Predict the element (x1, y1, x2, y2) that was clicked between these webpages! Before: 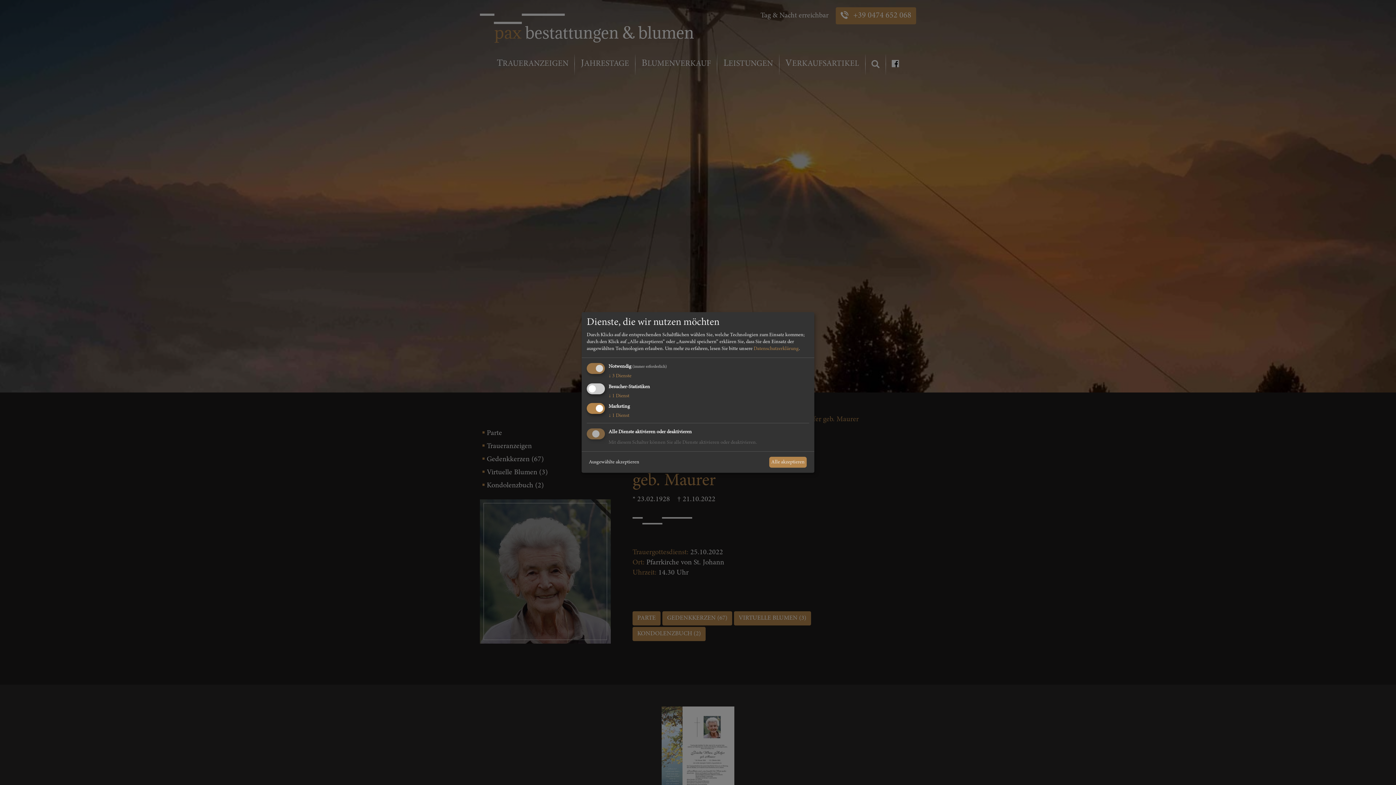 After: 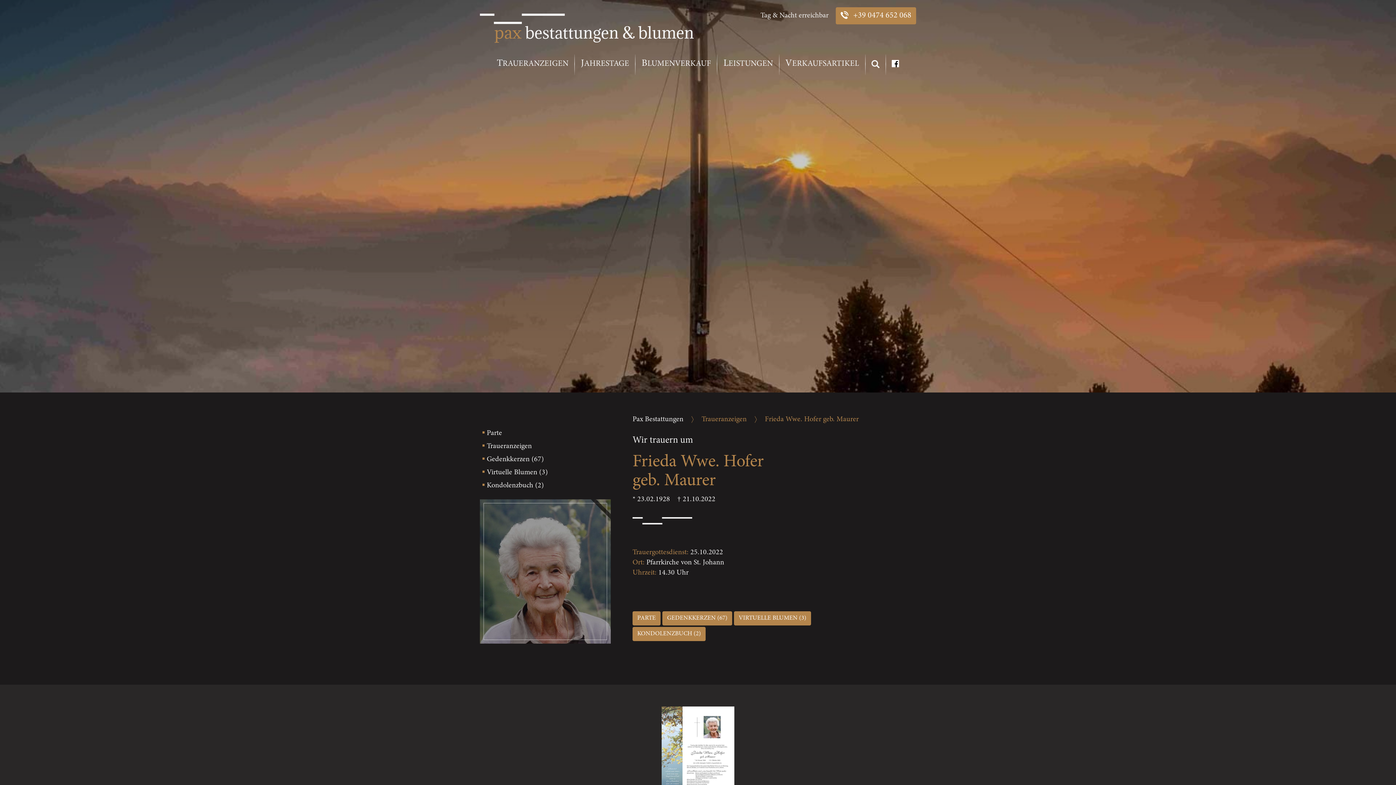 Action: label: Alle akzeptieren bbox: (769, 457, 806, 468)